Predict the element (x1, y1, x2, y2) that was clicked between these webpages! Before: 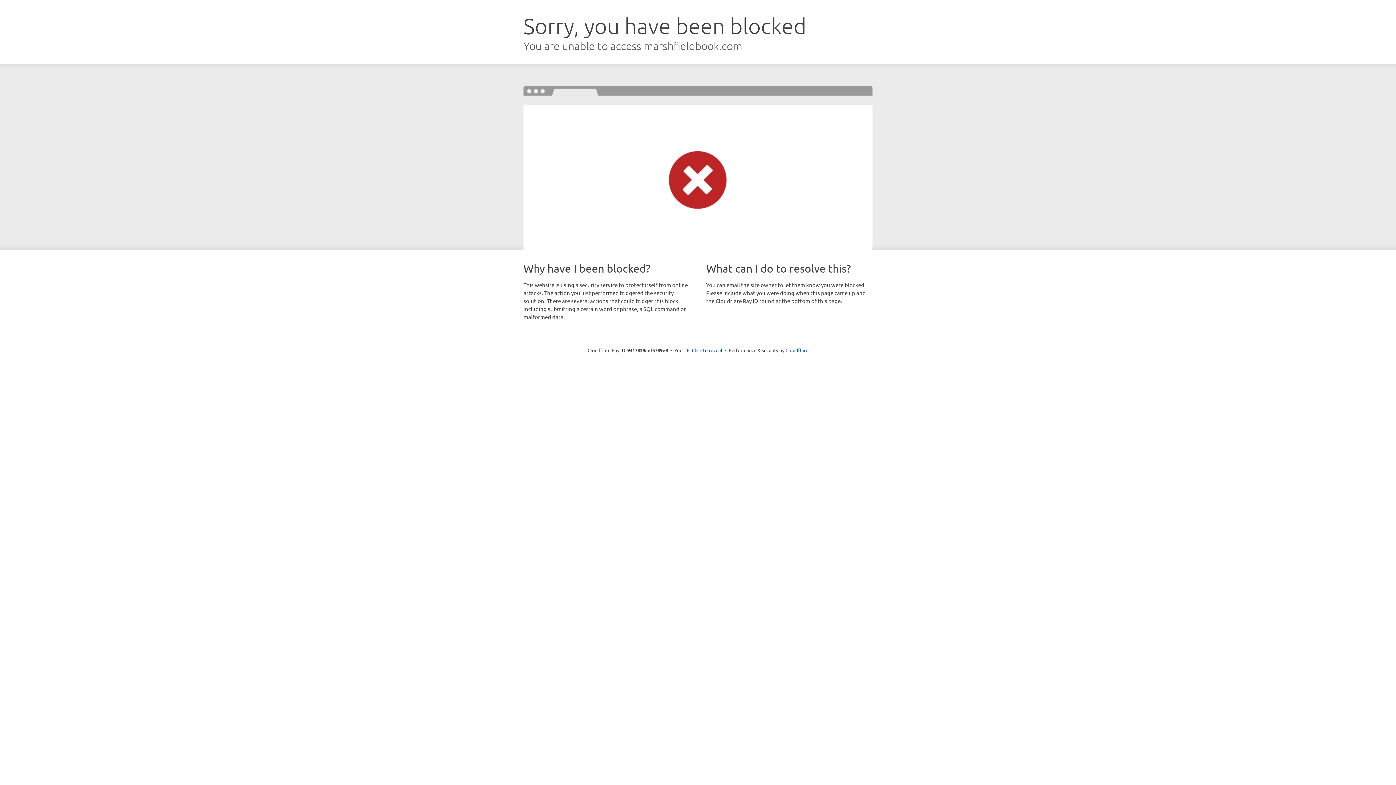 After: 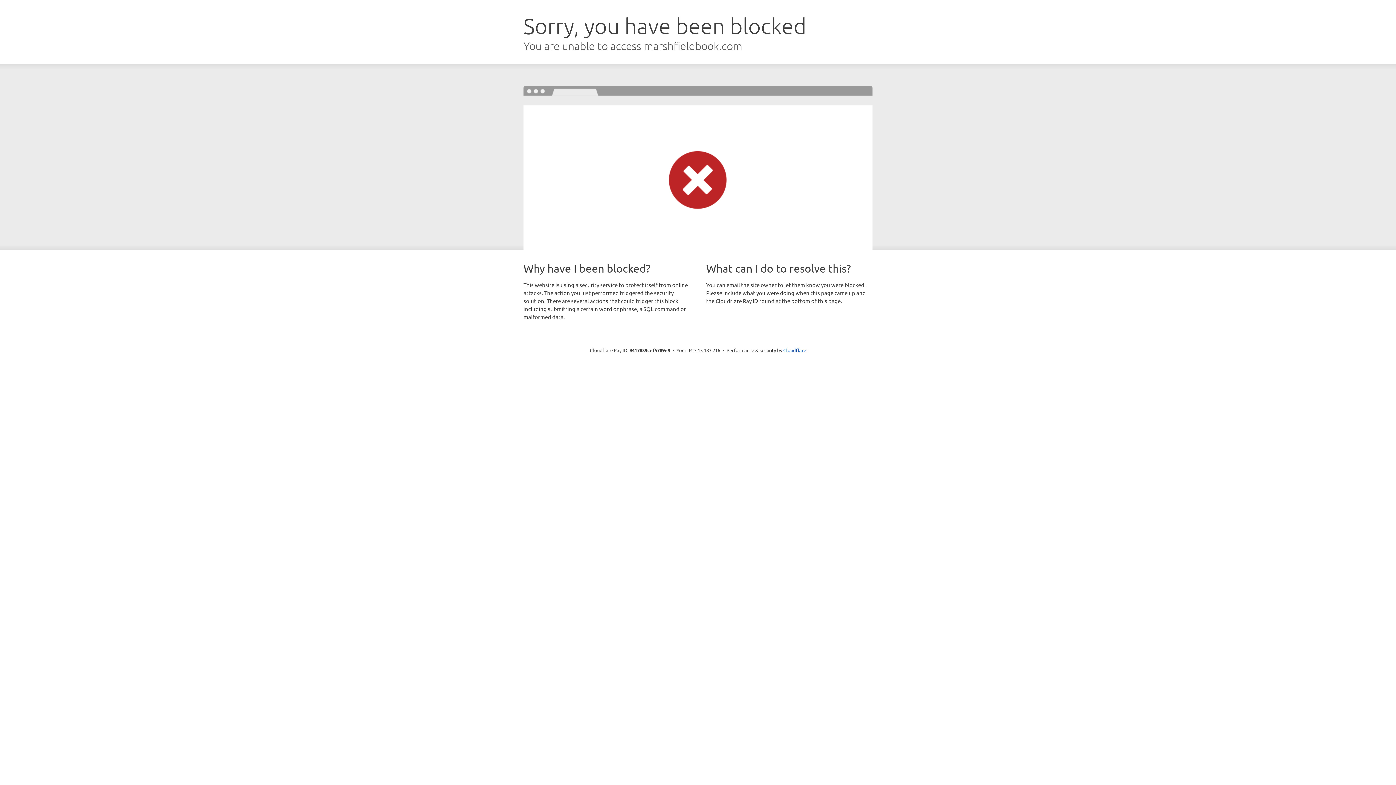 Action: label: Click to reveal bbox: (692, 346, 722, 353)